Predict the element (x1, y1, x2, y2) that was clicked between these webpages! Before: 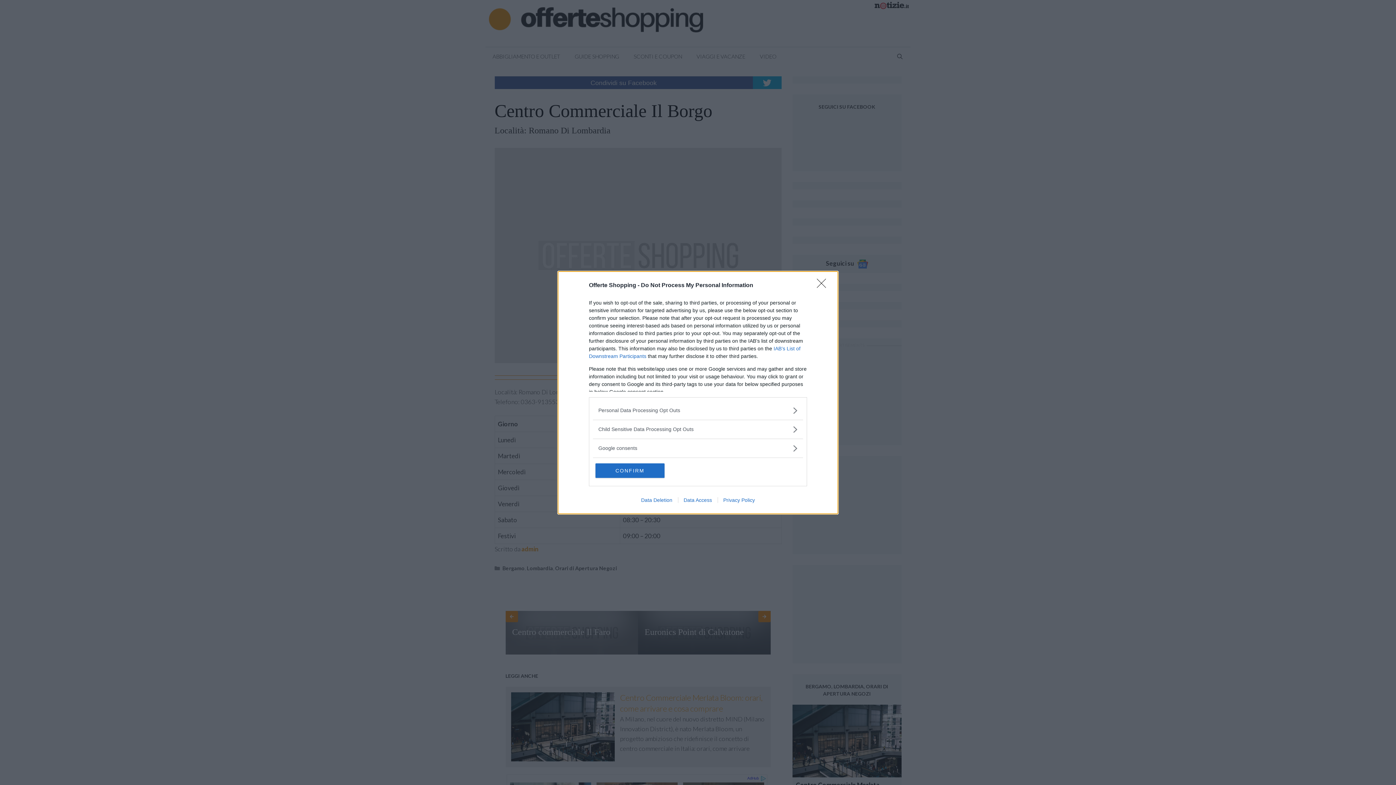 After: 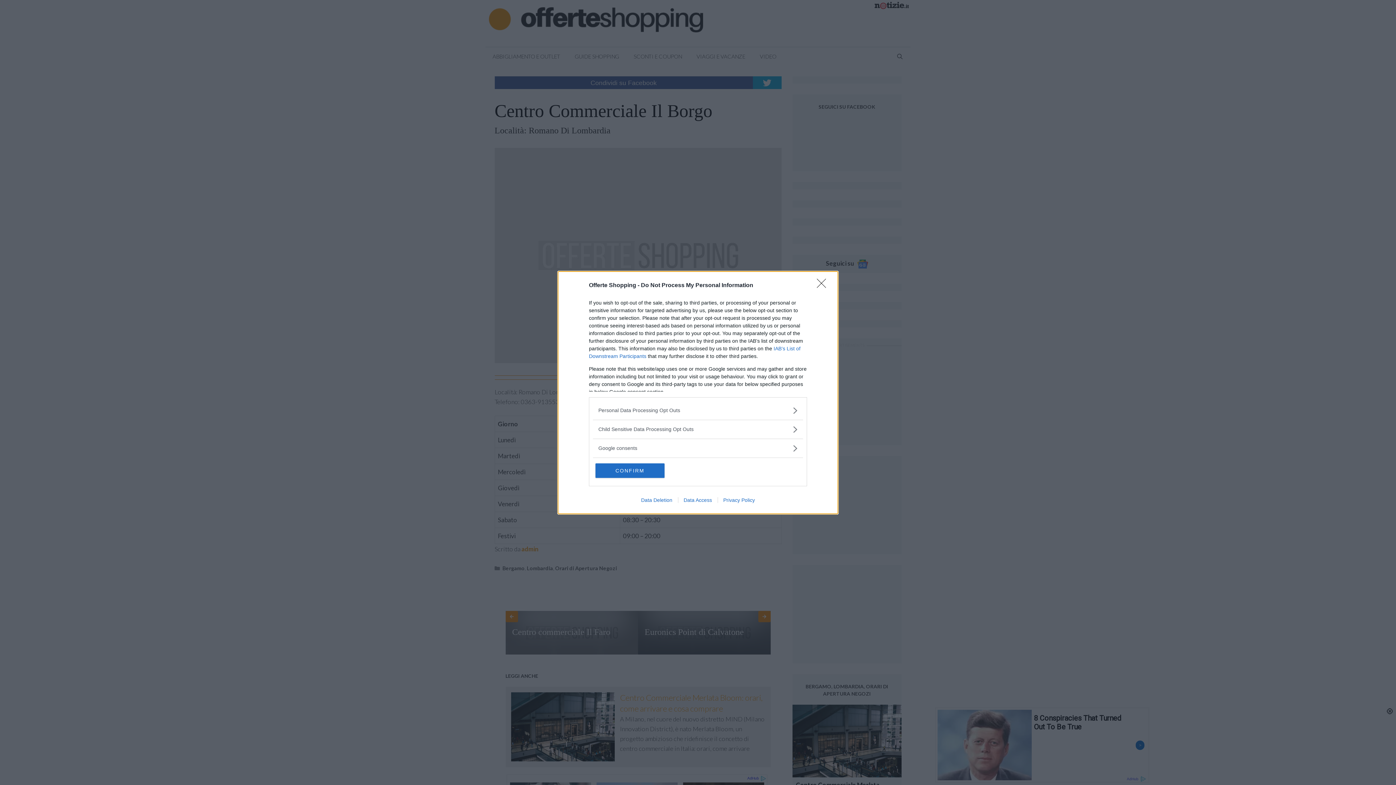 Action: label: Privacy Policy bbox: (717, 497, 760, 503)